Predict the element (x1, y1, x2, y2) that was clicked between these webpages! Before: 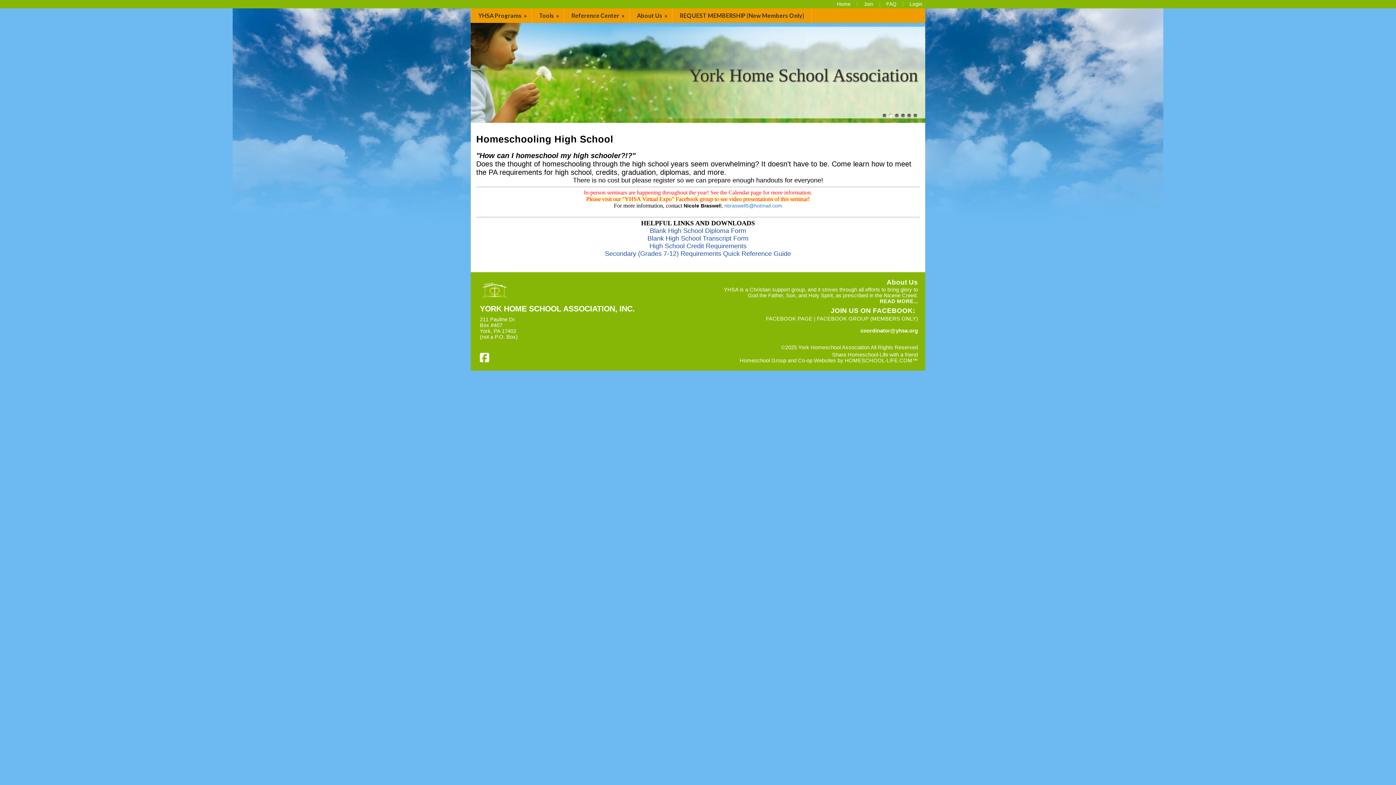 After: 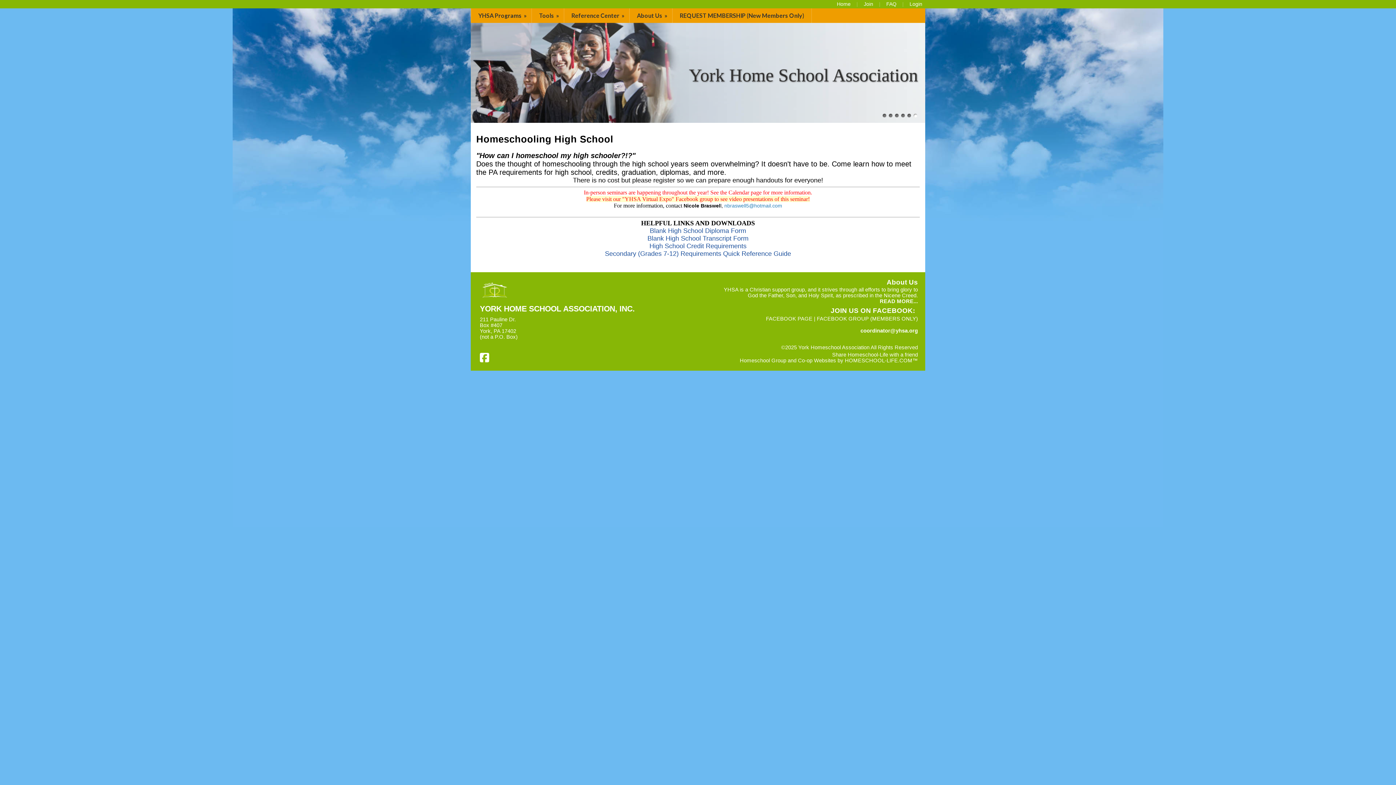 Action: label: Blank High School Transcript Form bbox: (647, 235, 748, 242)